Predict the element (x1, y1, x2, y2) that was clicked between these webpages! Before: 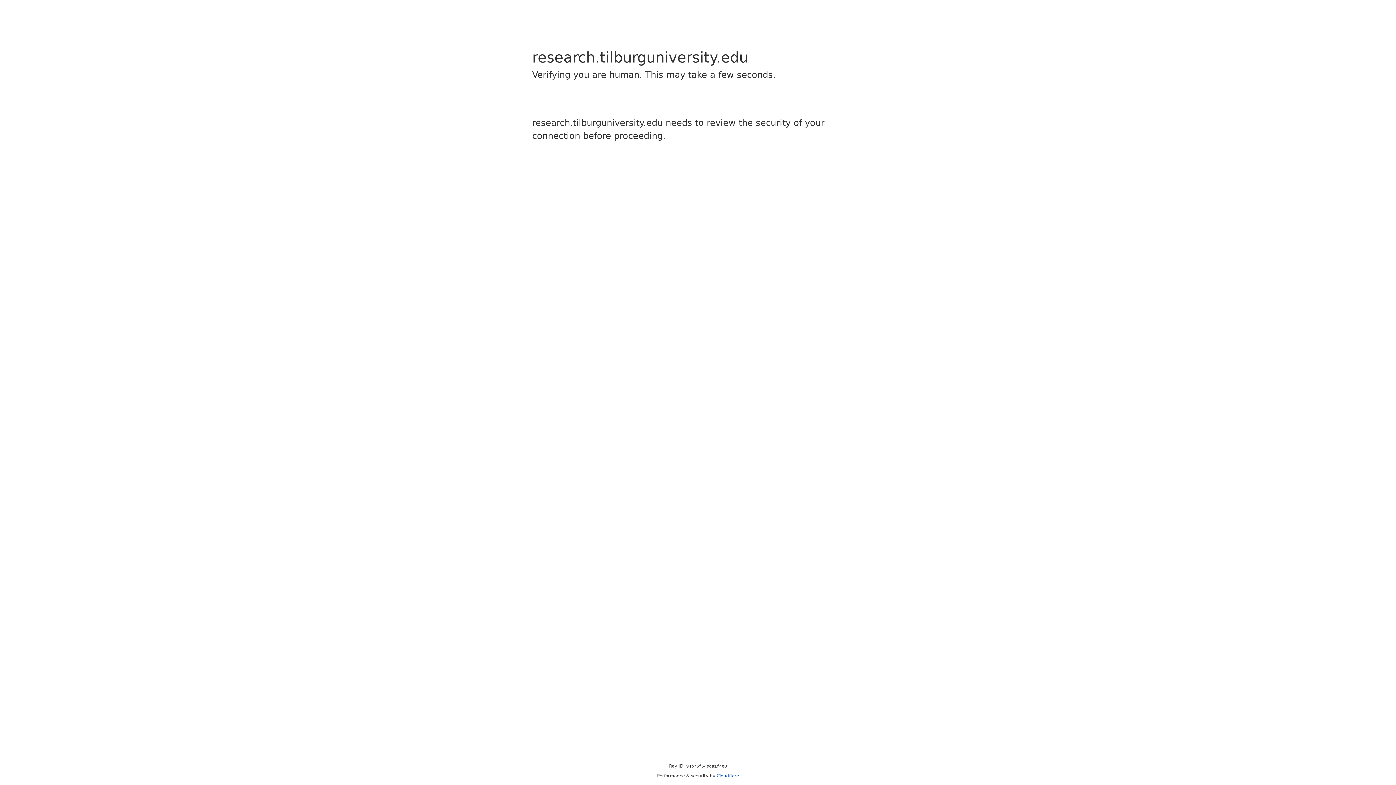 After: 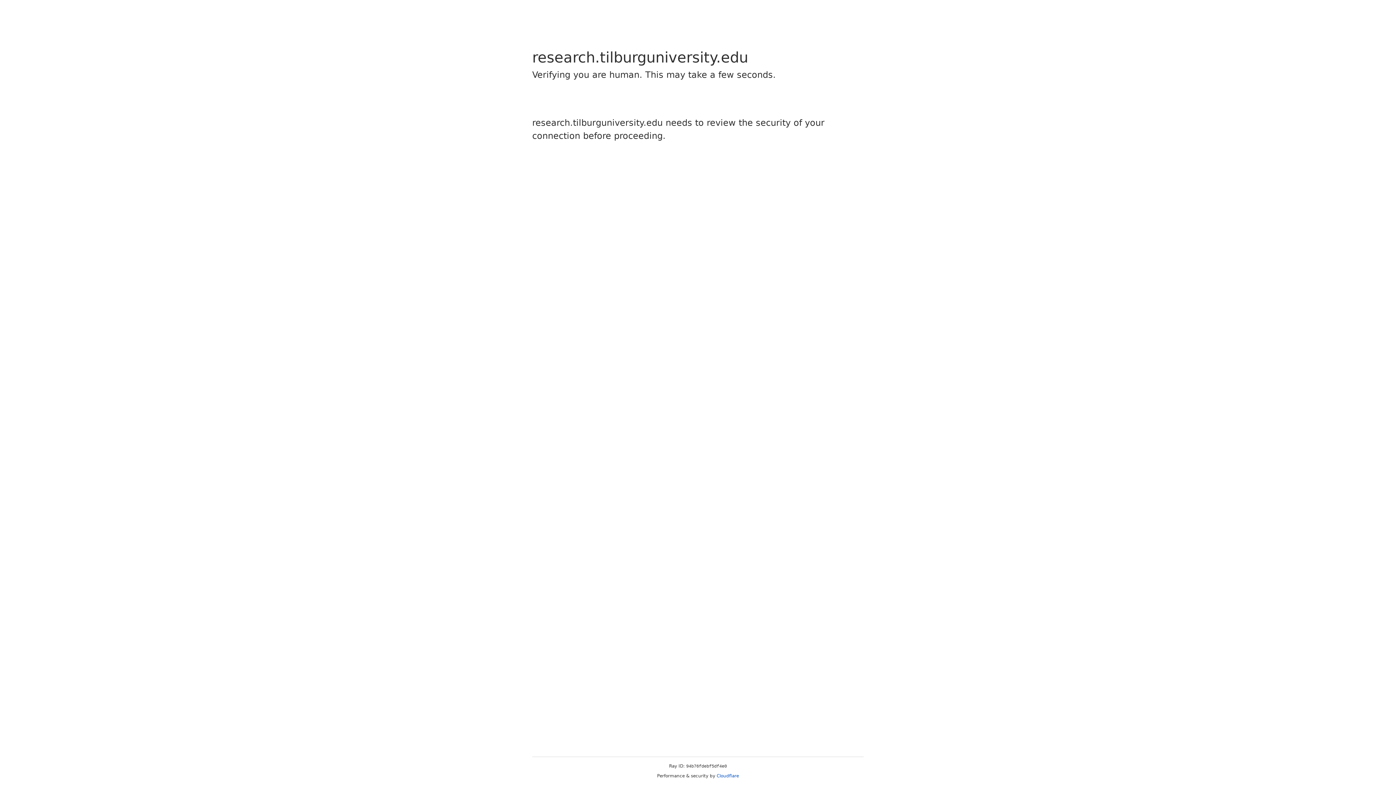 Action: label: Cloudflare bbox: (716, 773, 739, 778)